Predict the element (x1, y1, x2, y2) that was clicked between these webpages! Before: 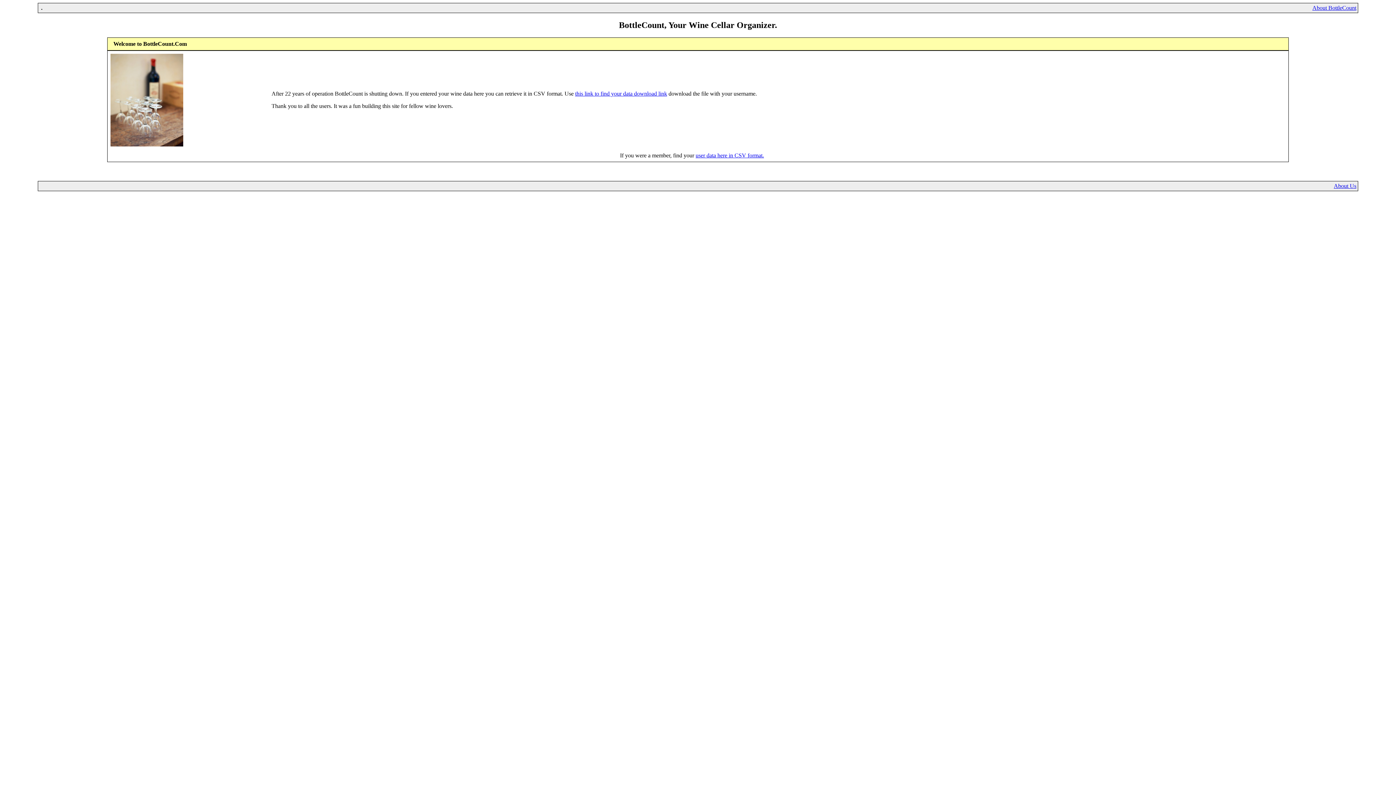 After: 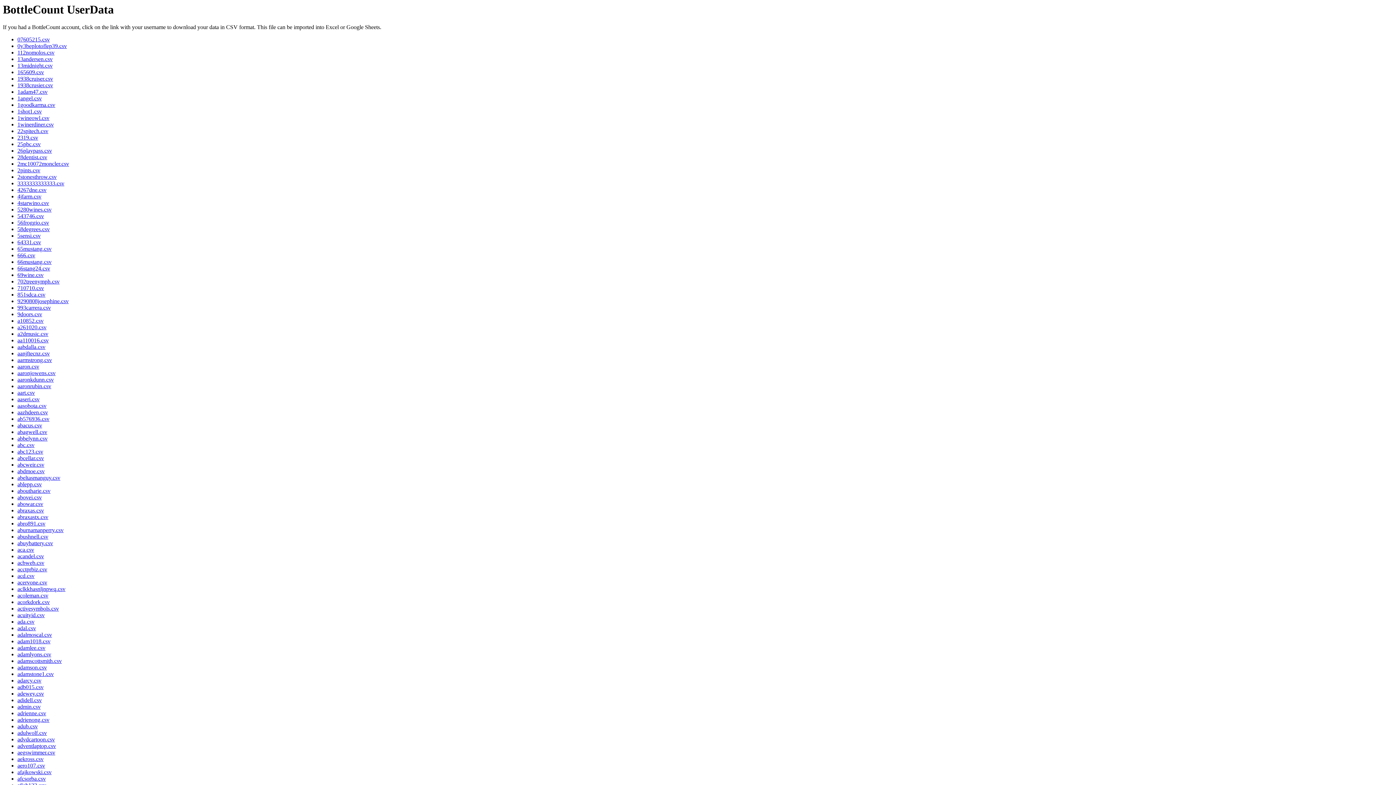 Action: bbox: (575, 90, 667, 96) label: this link to find your data download link